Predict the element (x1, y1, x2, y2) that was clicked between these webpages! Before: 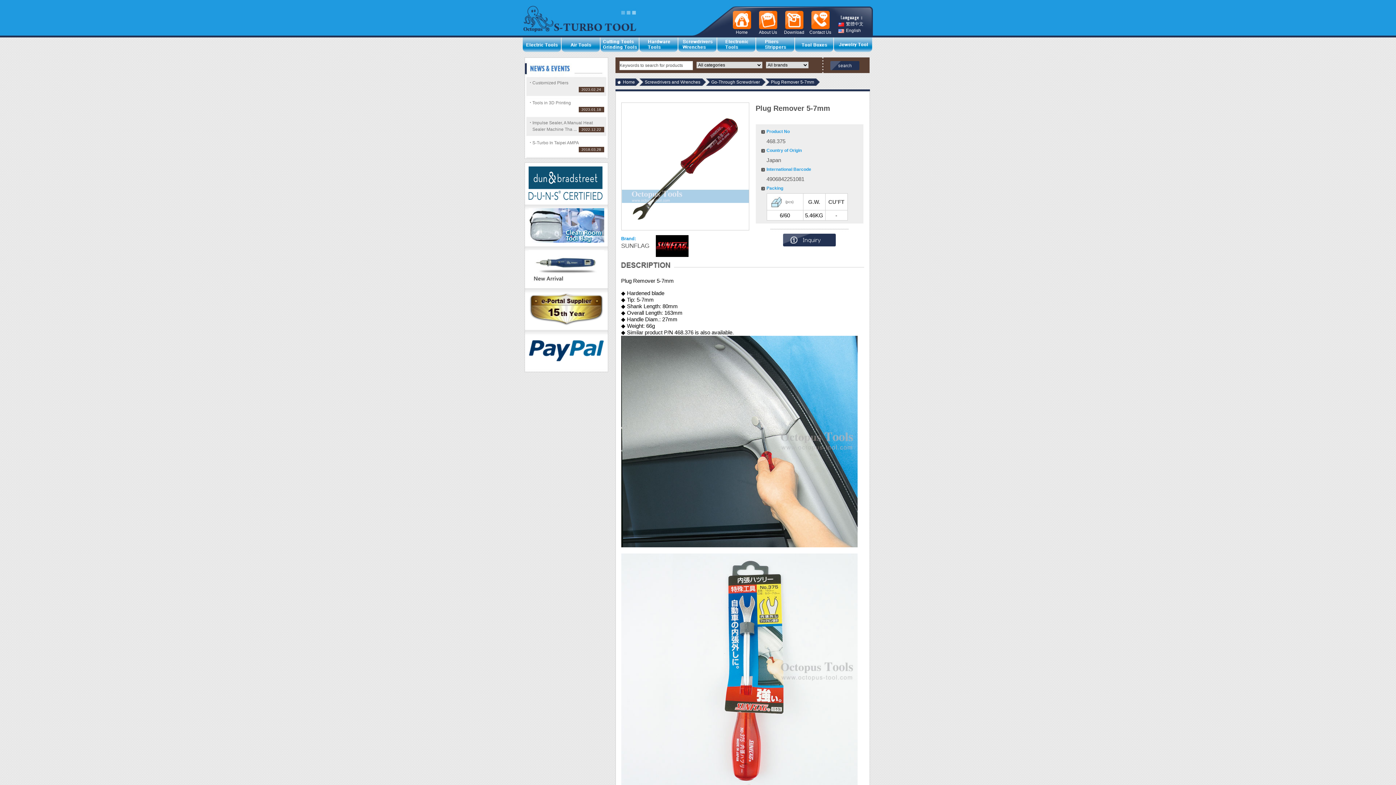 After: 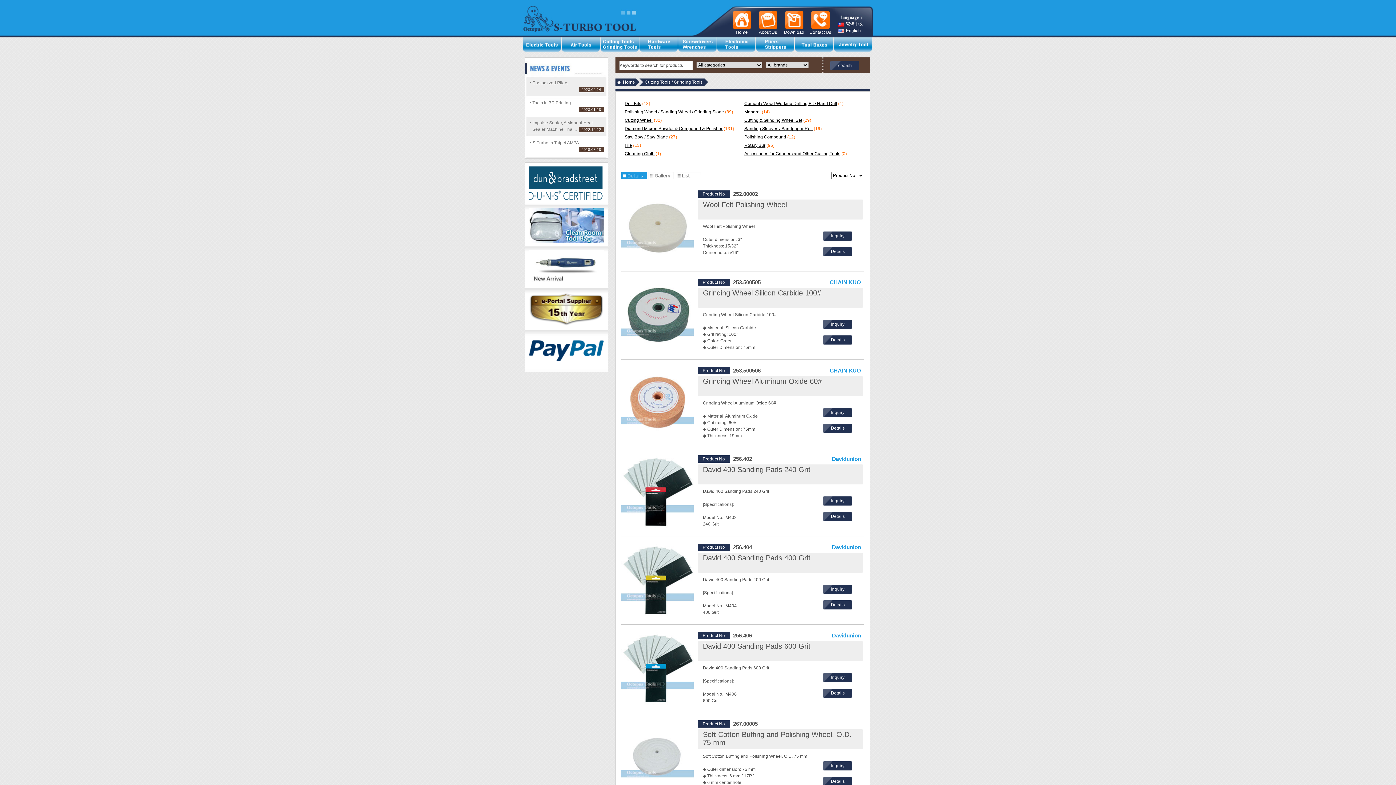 Action: bbox: (600, 37, 639, 52)